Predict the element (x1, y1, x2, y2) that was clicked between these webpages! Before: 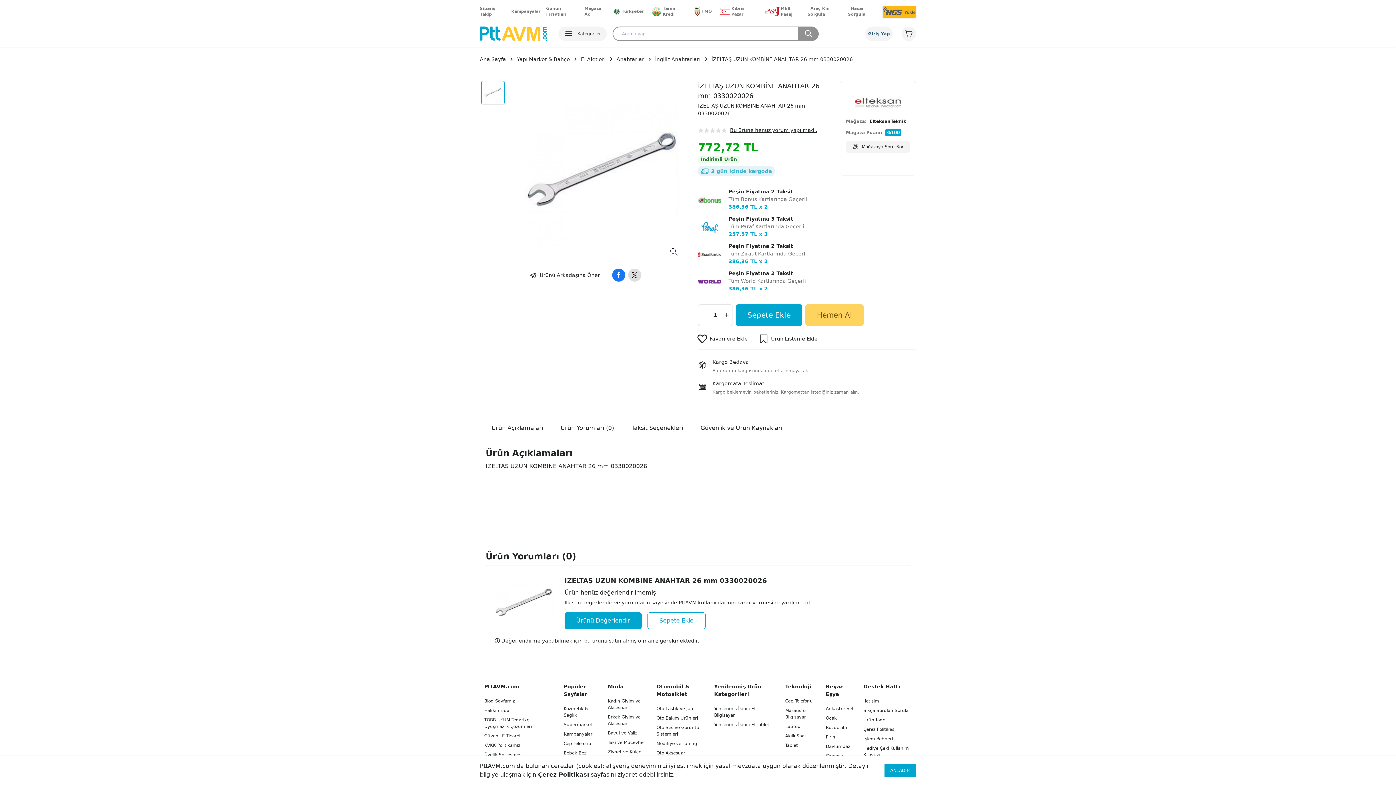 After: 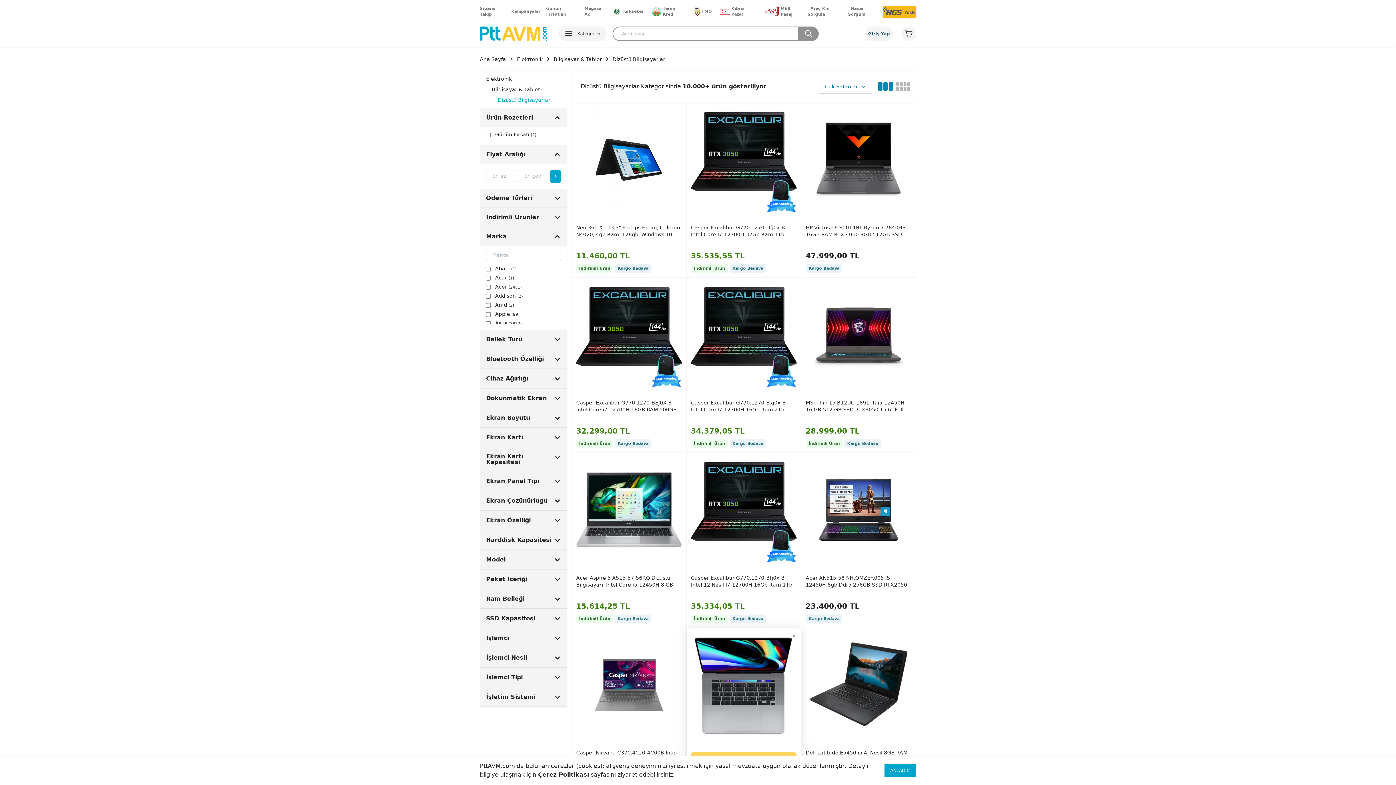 Action: bbox: (785, 724, 800, 729) label: Laptop